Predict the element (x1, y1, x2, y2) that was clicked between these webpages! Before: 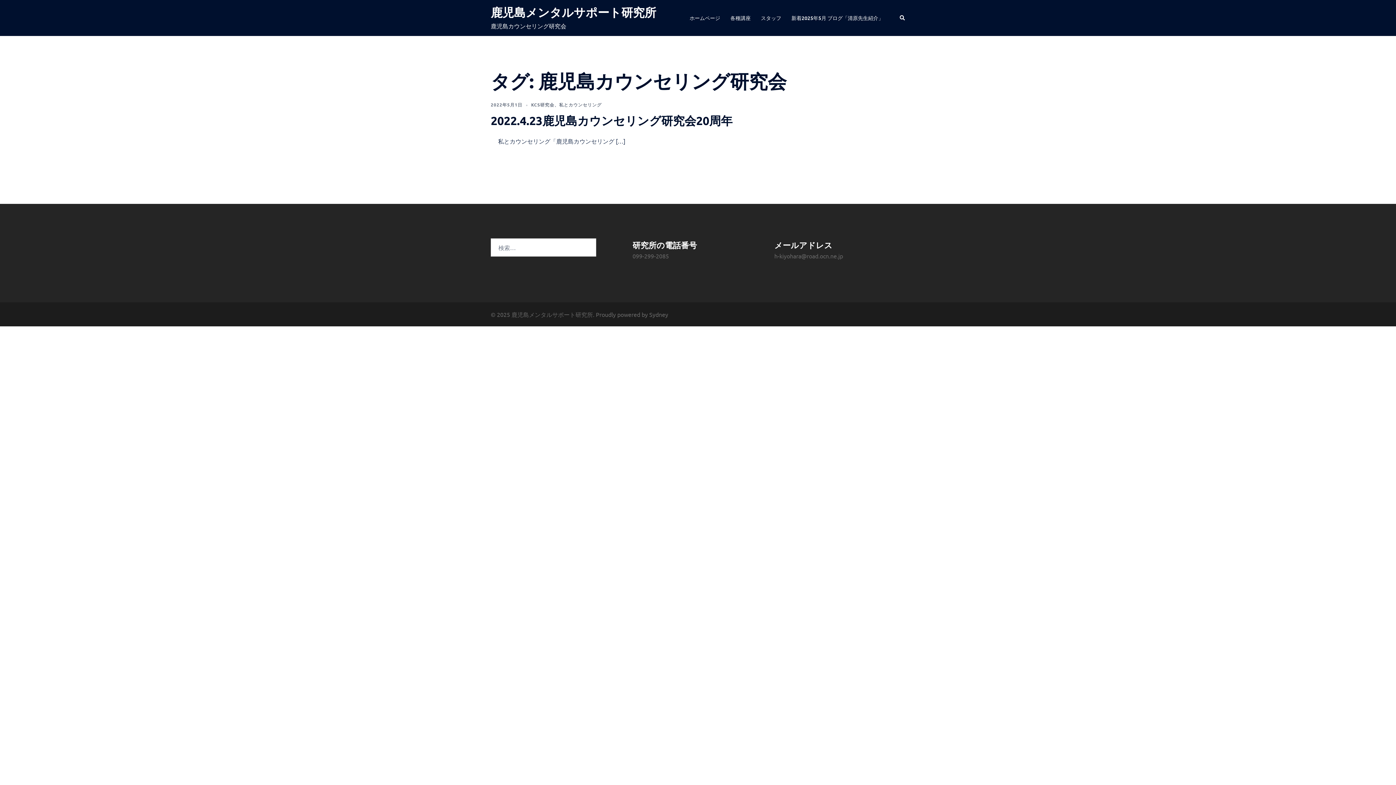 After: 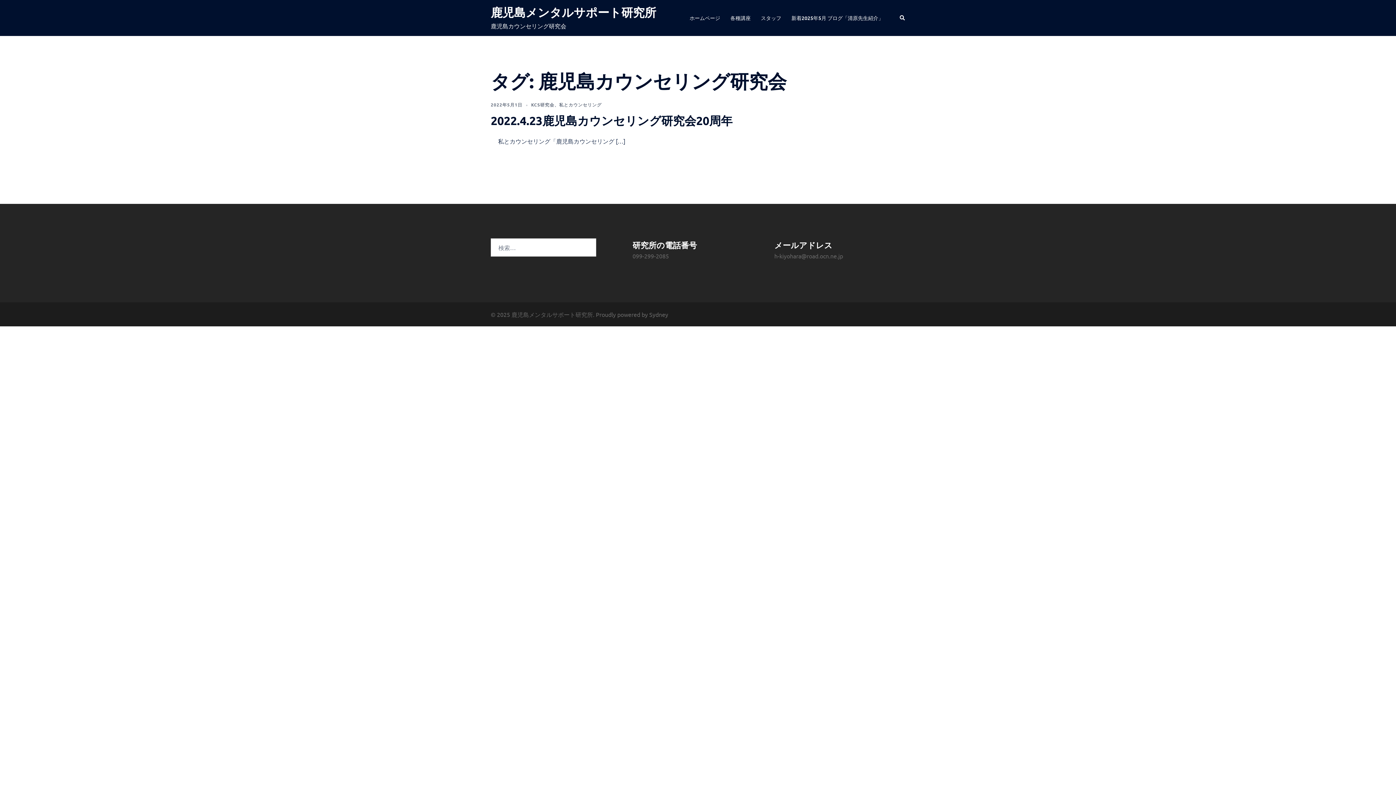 Action: label: h-kiyohara@road.ocn.ne.jp bbox: (774, 252, 843, 259)